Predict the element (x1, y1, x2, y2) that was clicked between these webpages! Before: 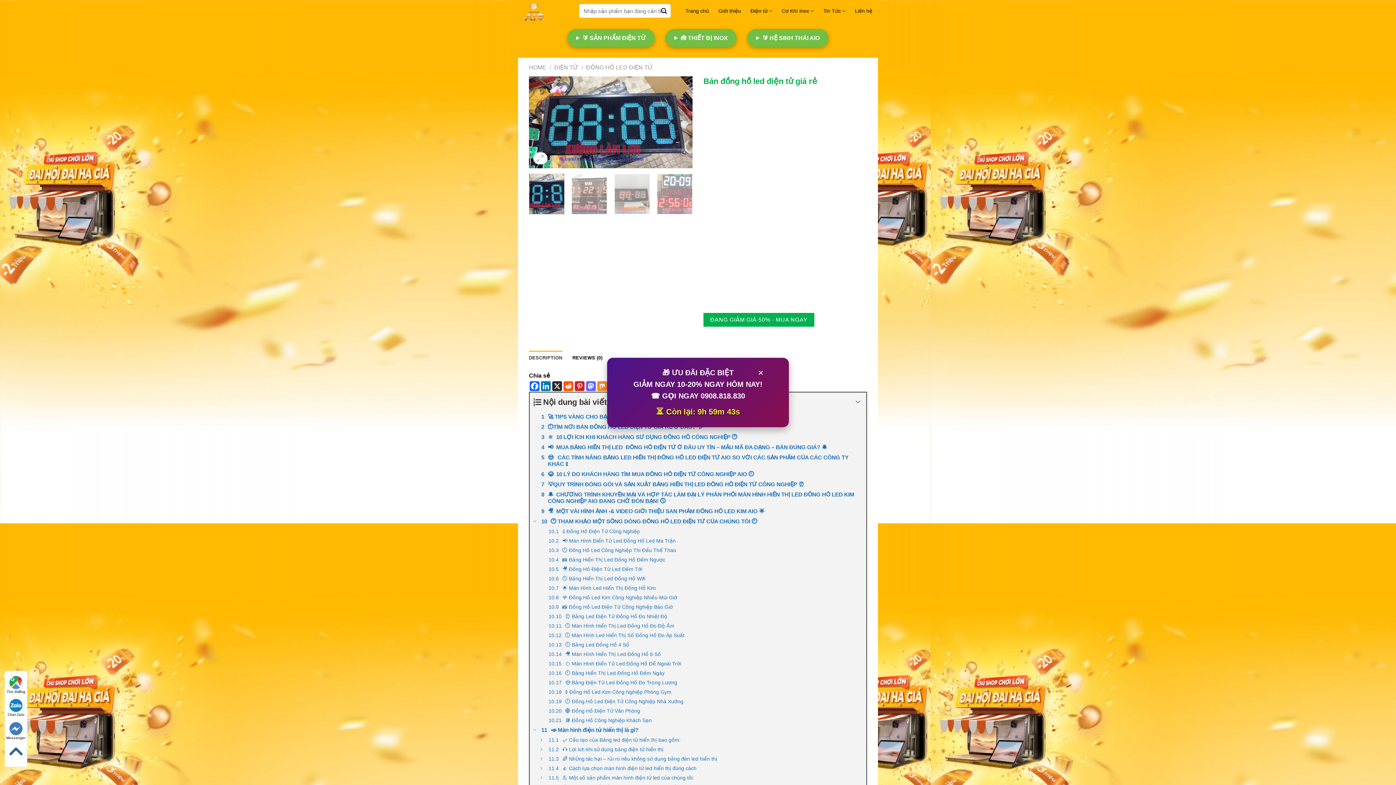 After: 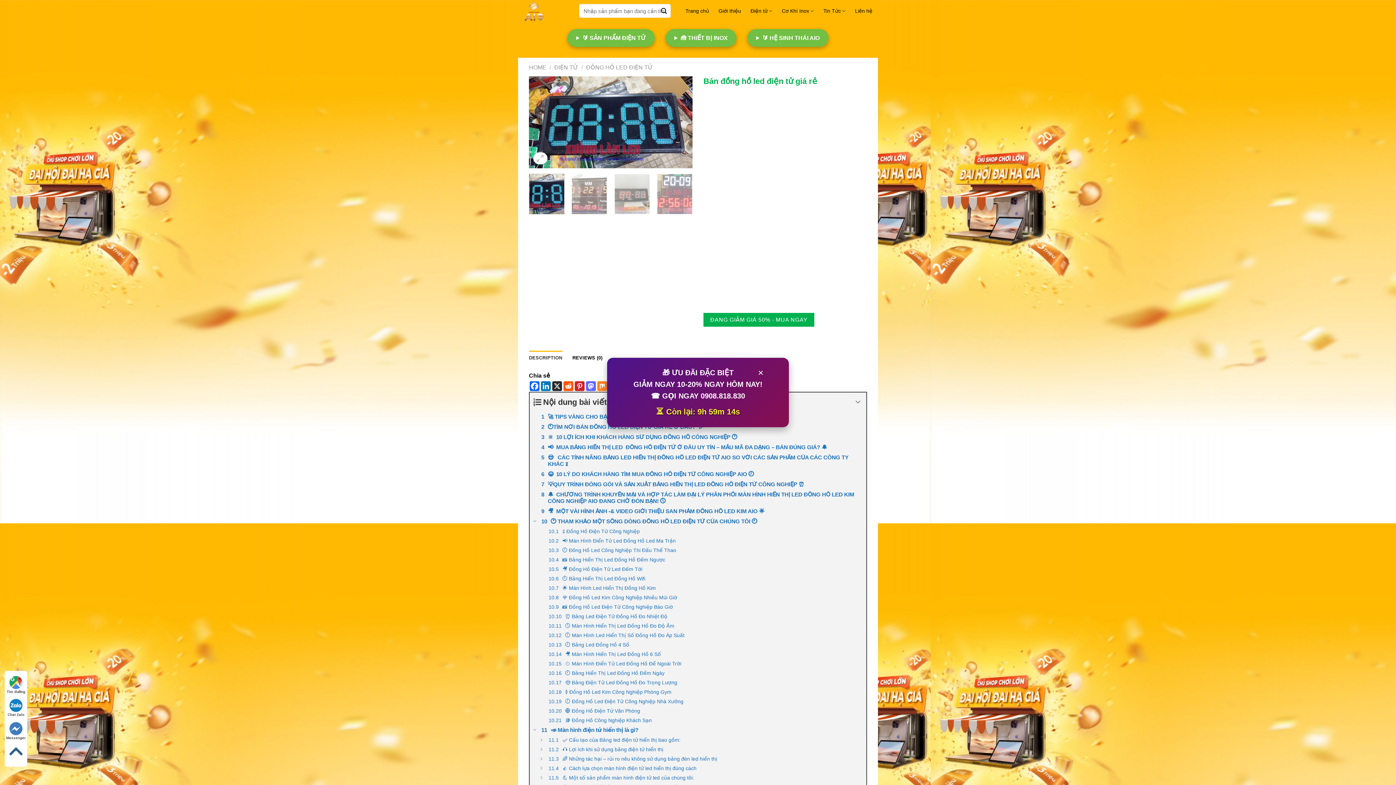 Action: label: Mix bbox: (597, 381, 607, 391)